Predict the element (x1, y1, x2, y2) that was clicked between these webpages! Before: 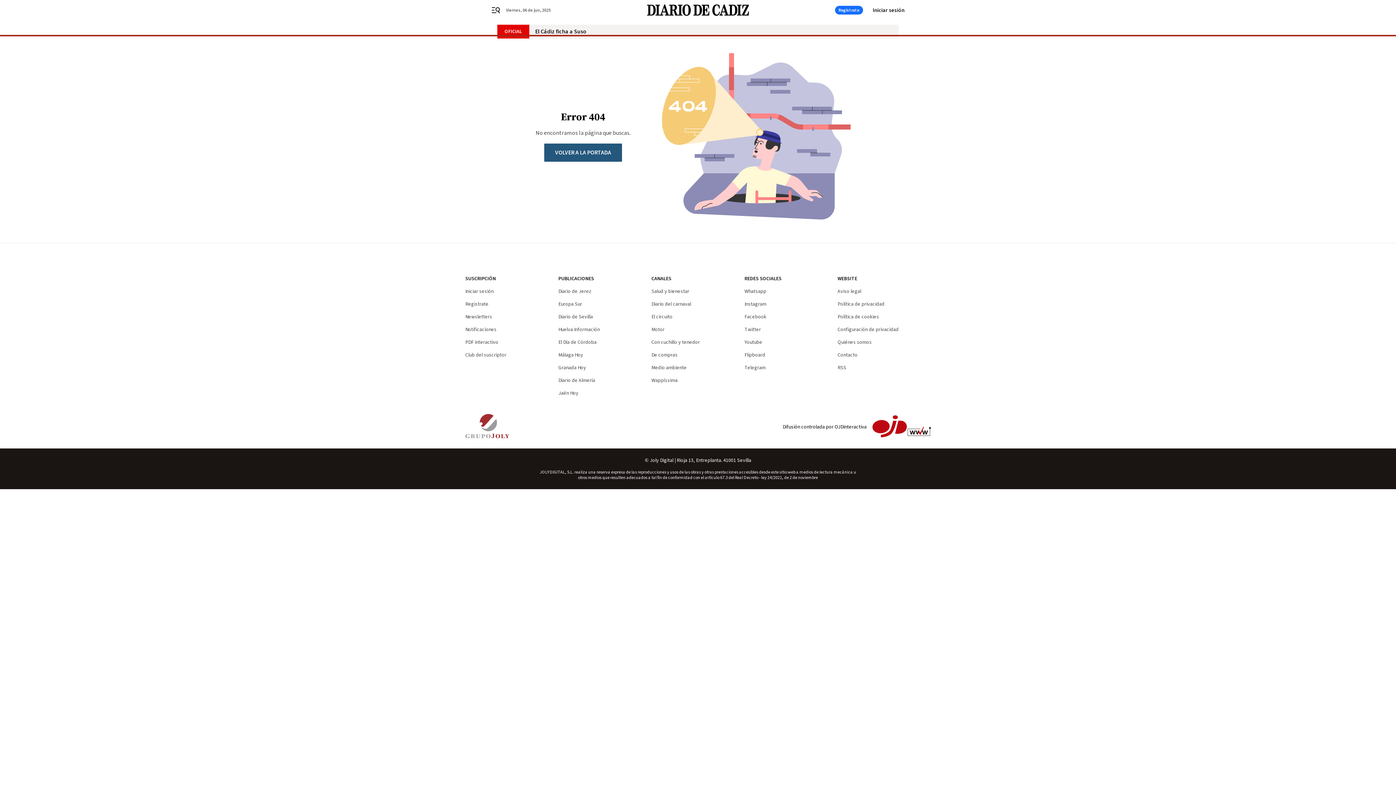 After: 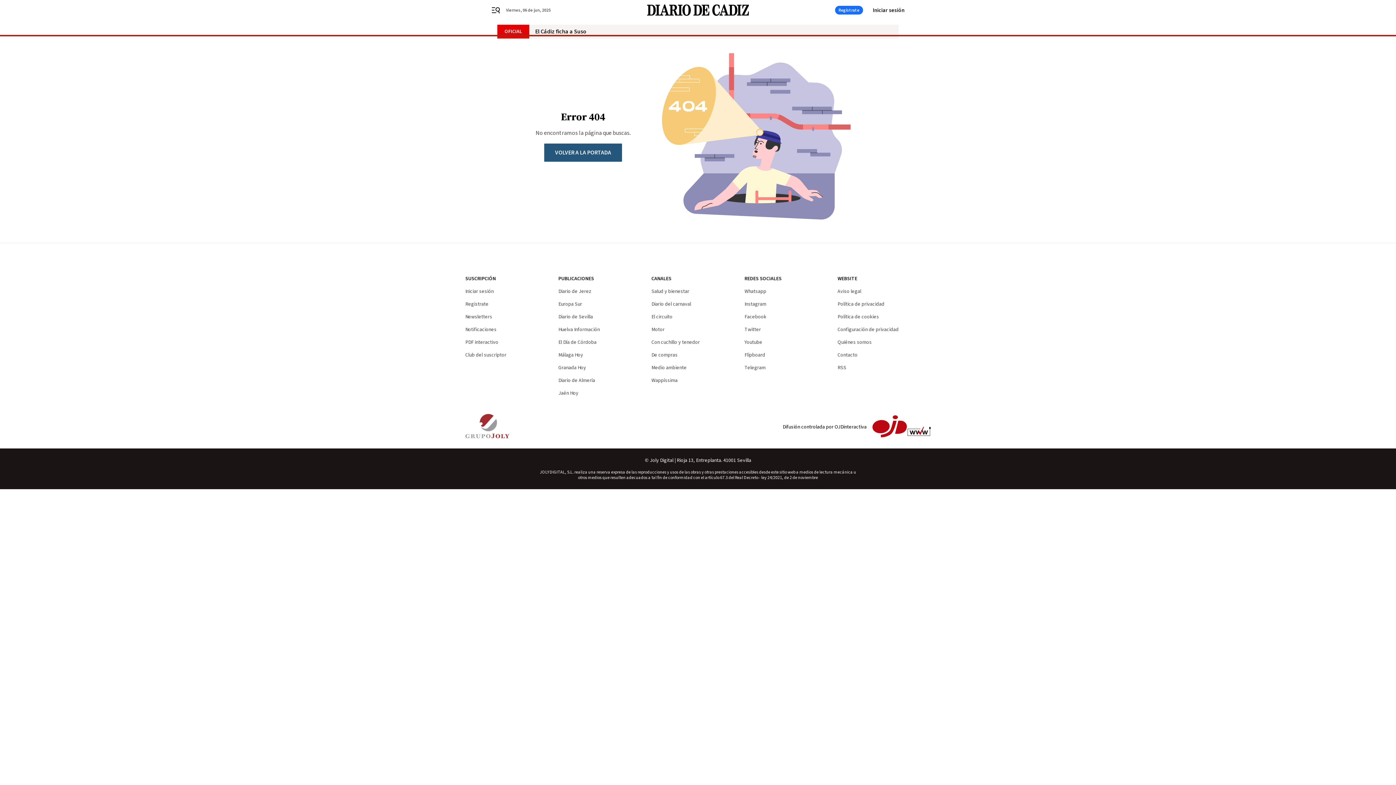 Action: bbox: (744, 351, 765, 358) label: Flipboard